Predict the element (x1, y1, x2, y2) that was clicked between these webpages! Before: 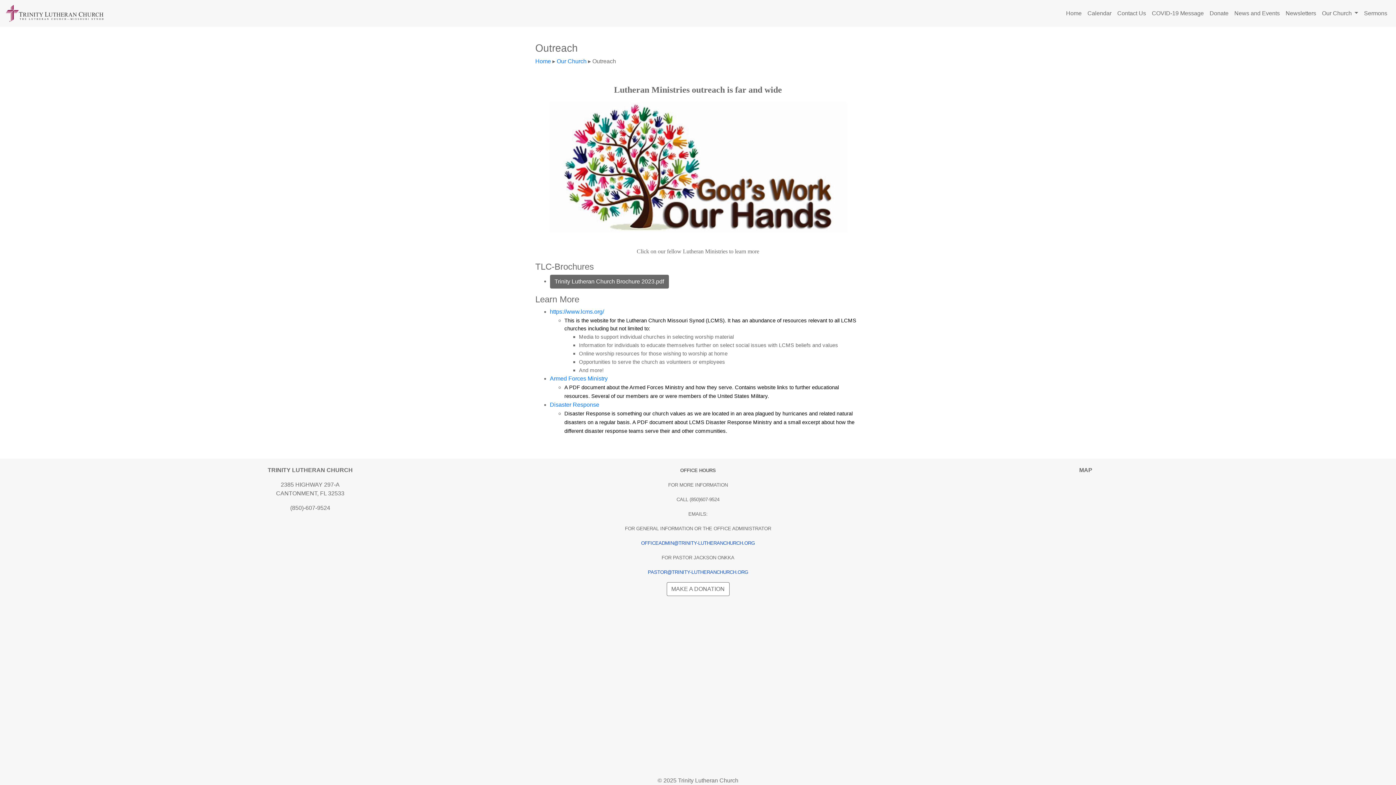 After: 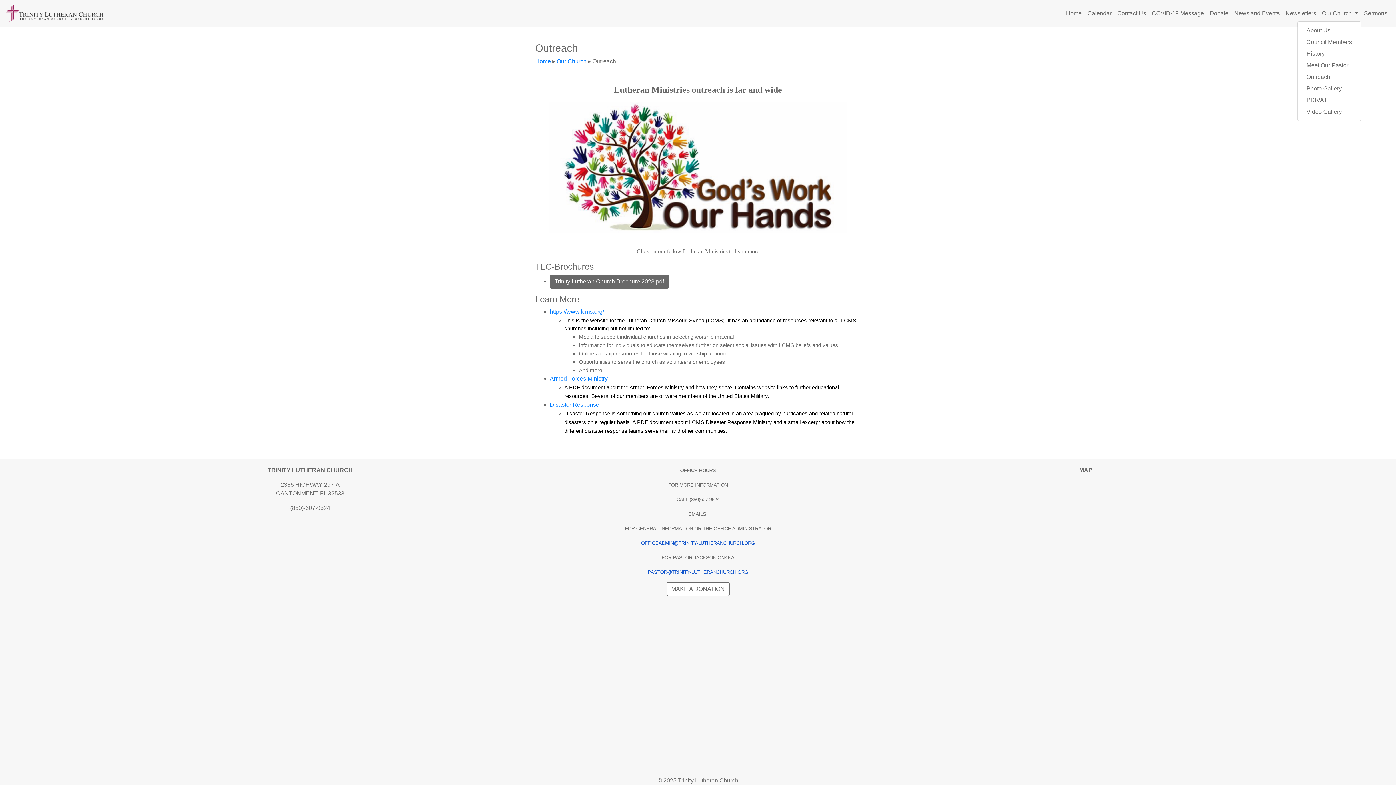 Action: label: Our Church  bbox: (1319, 6, 1361, 20)